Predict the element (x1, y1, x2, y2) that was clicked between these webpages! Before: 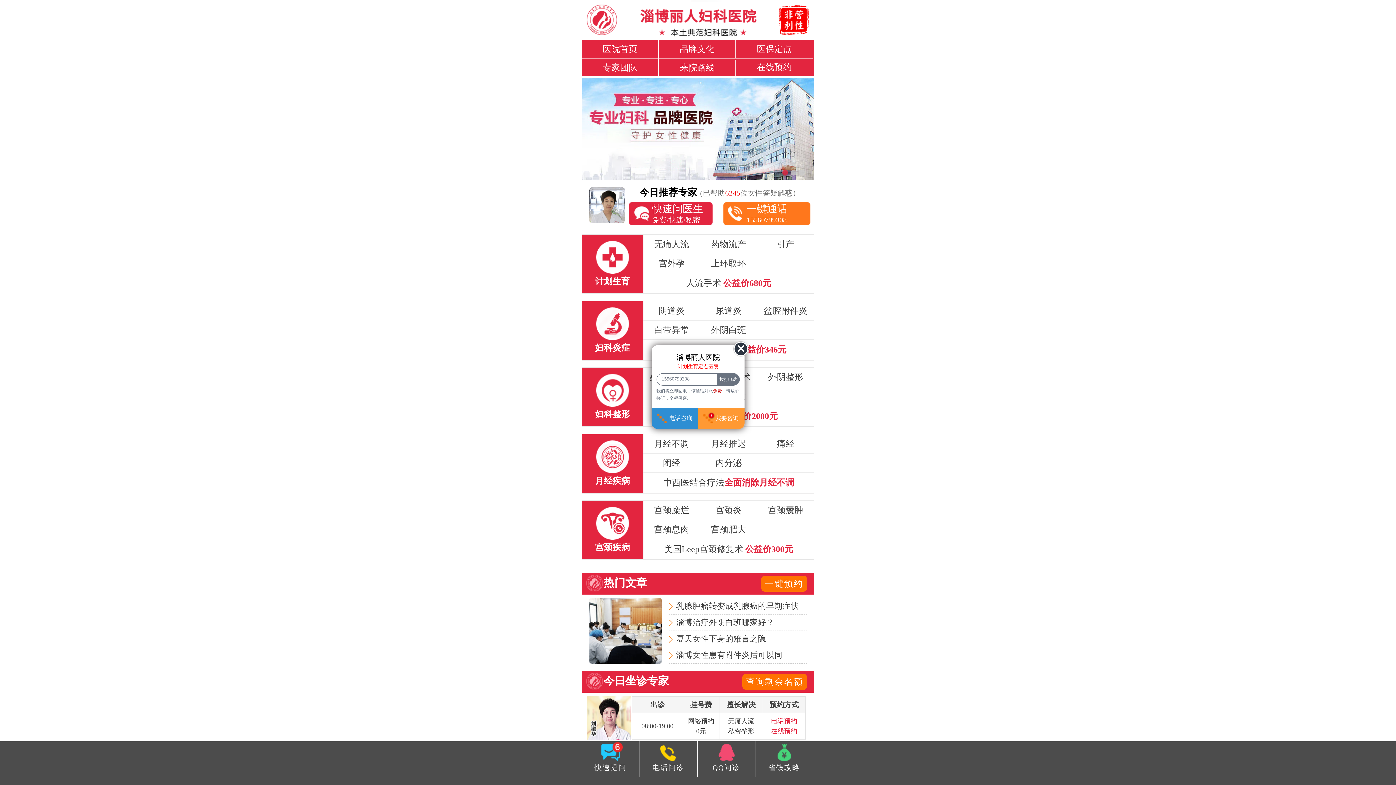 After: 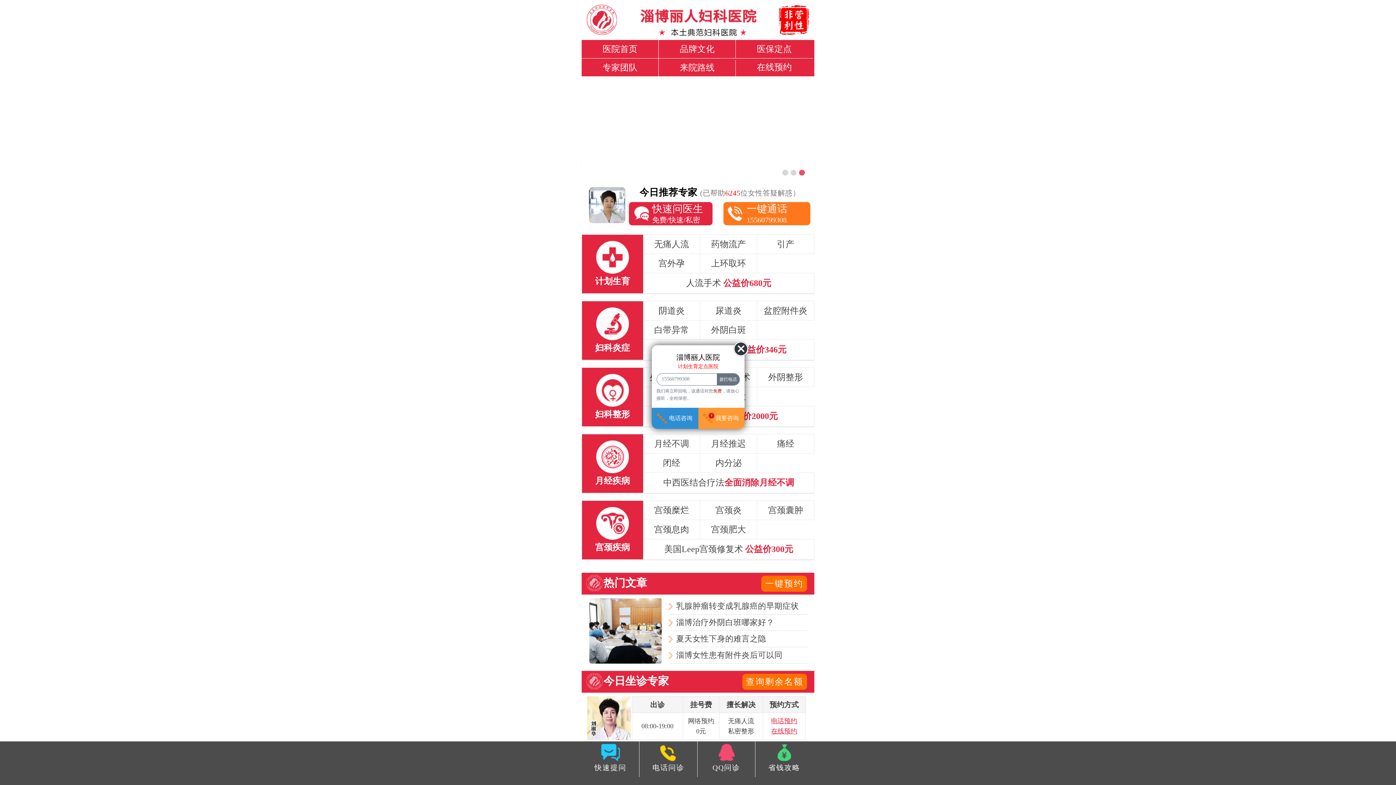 Action: bbox: (602, 44, 637, 53) label: 医院首页